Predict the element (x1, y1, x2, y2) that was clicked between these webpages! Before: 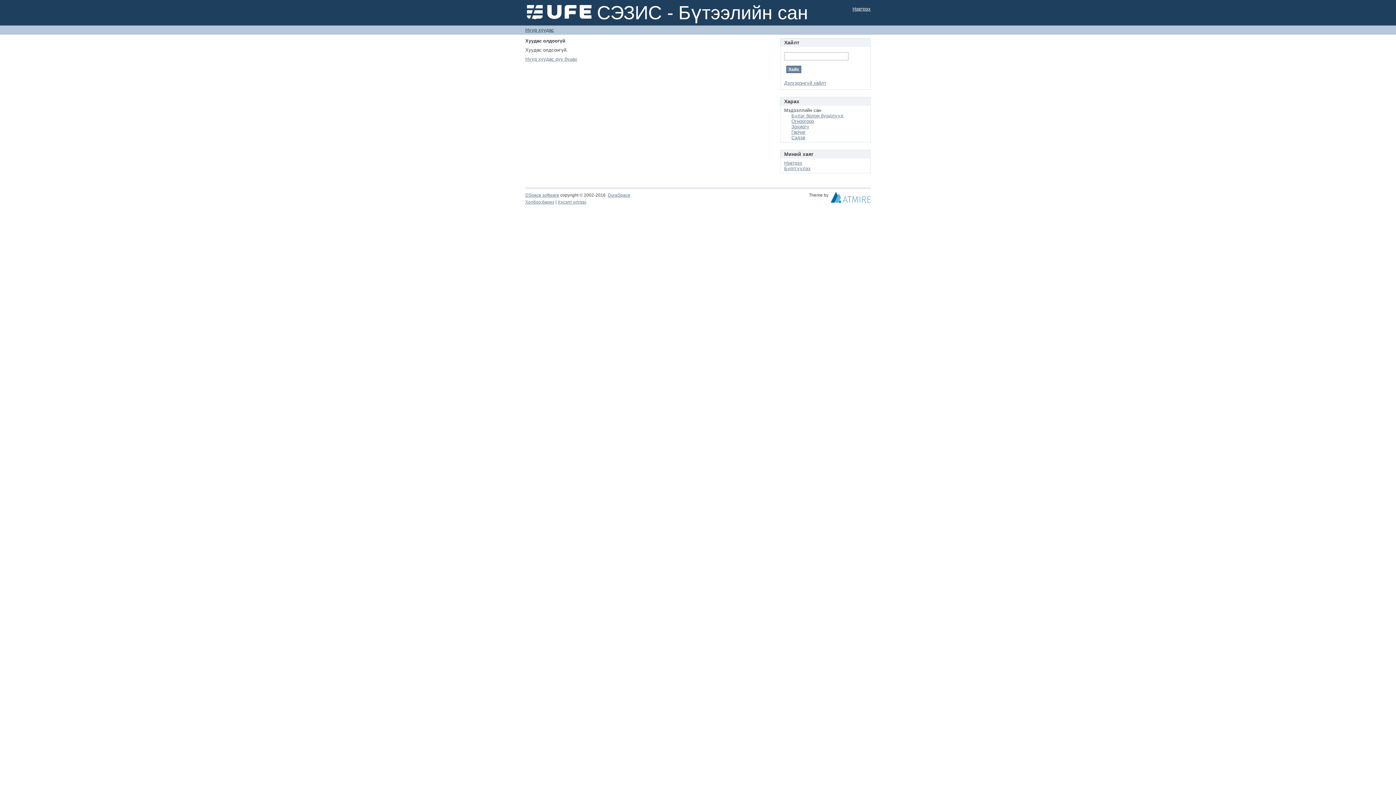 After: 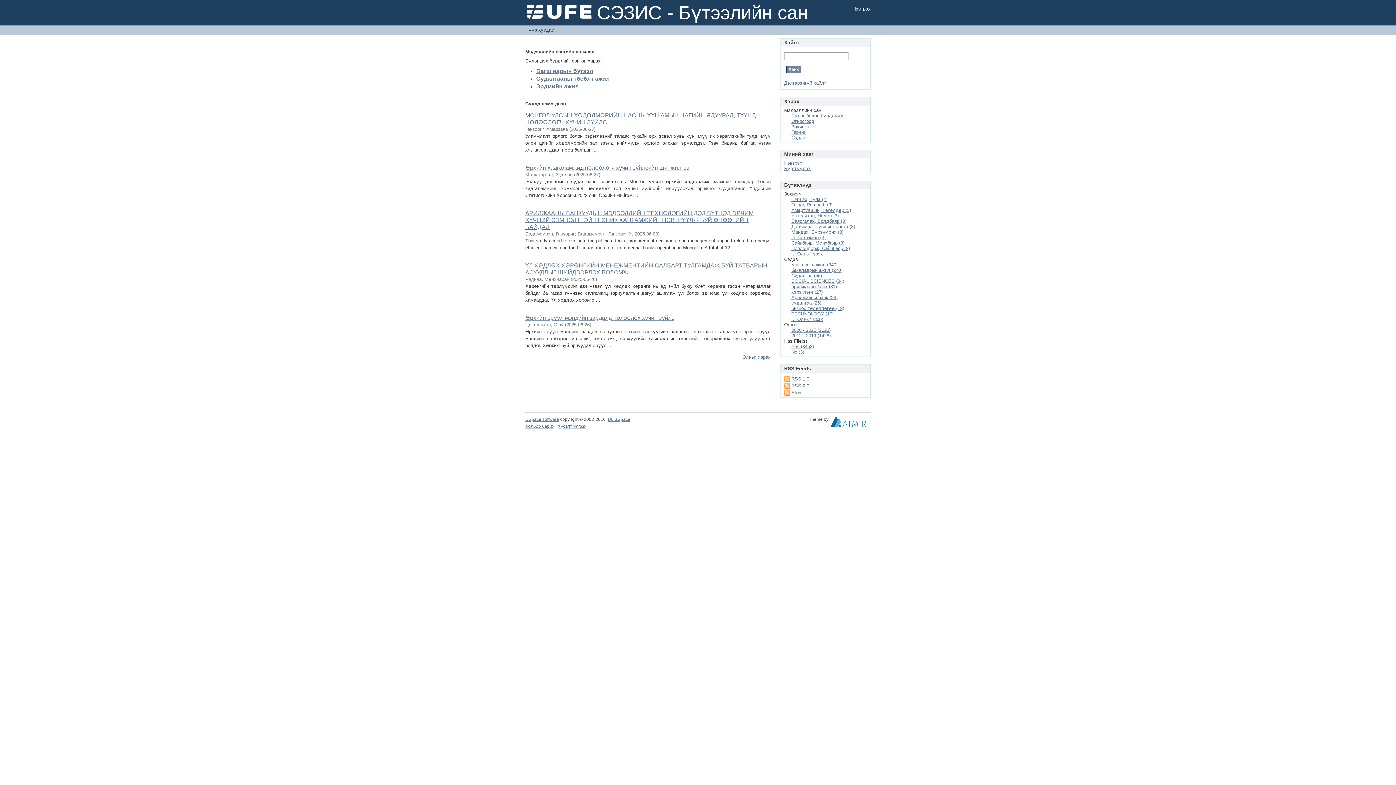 Action: bbox: (525, 27, 554, 32) label: Нүүр хуудас